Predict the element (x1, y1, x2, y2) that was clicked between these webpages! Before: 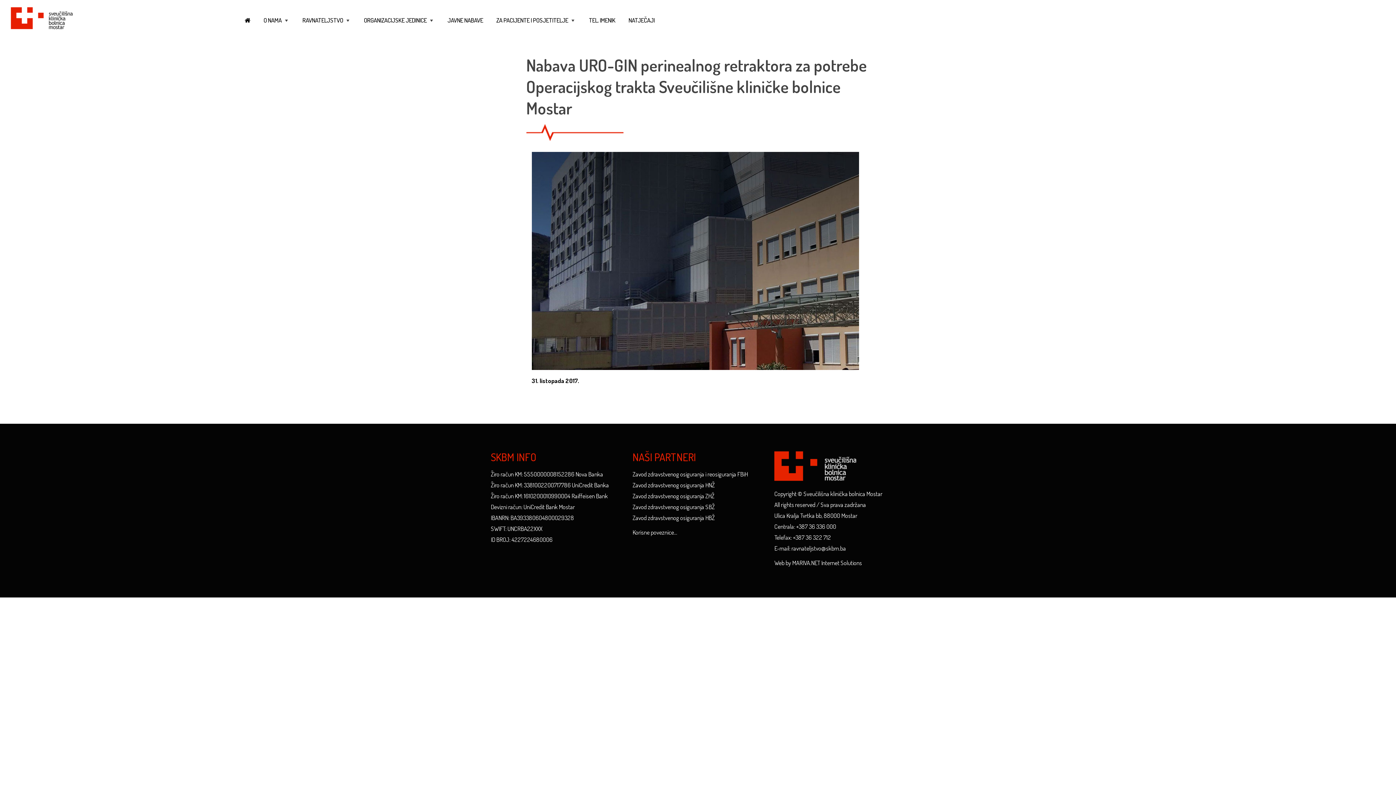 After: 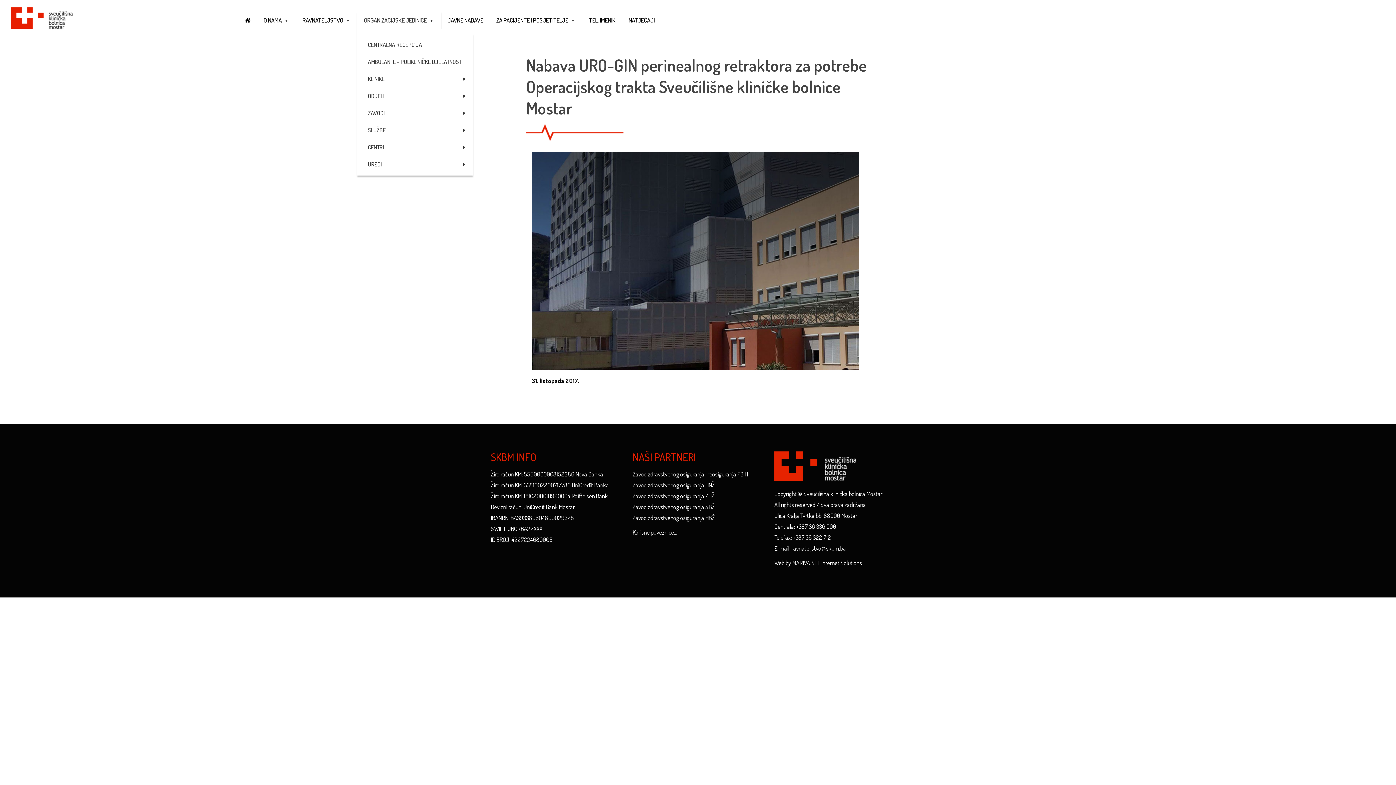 Action: label: +
ORGANIZACIJSKE JEDINICE bbox: (357, 11, 441, 33)